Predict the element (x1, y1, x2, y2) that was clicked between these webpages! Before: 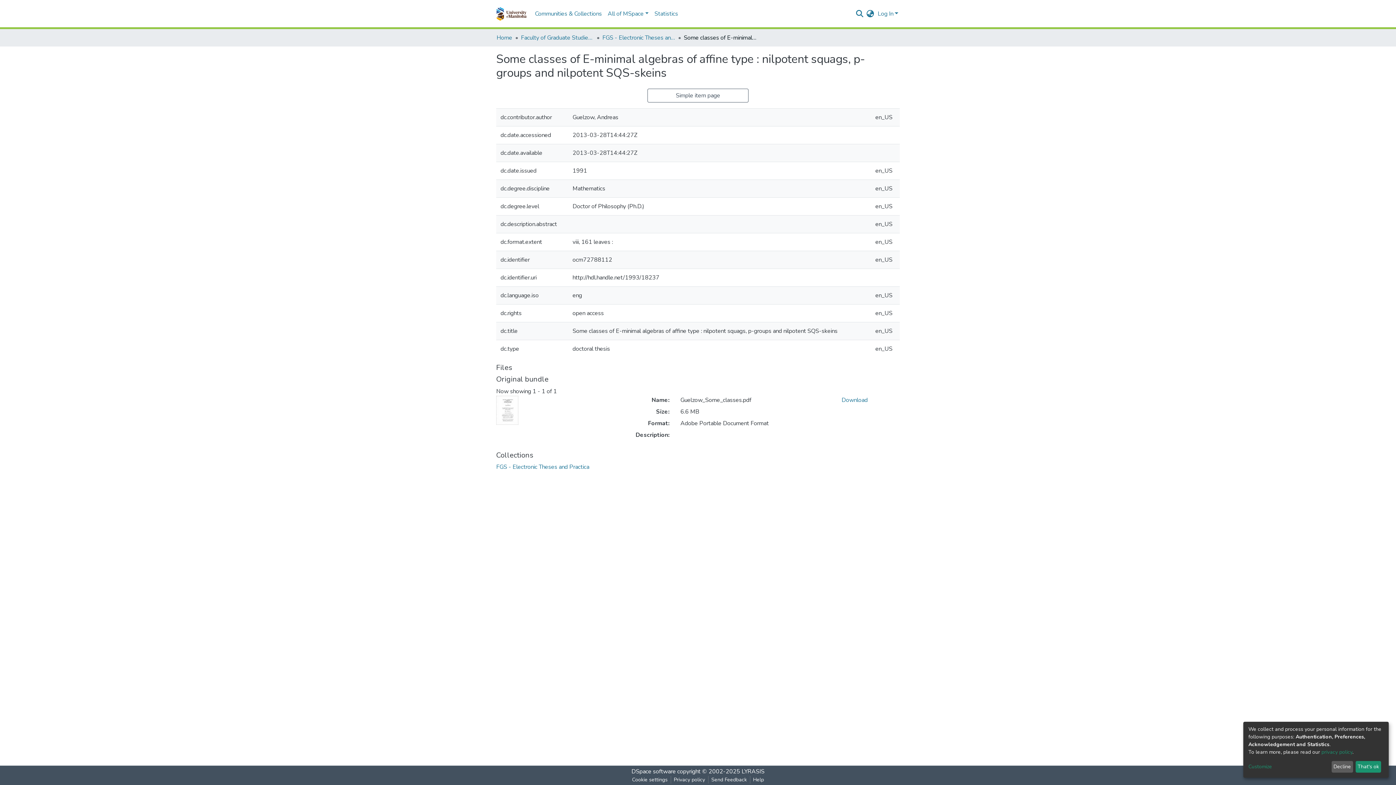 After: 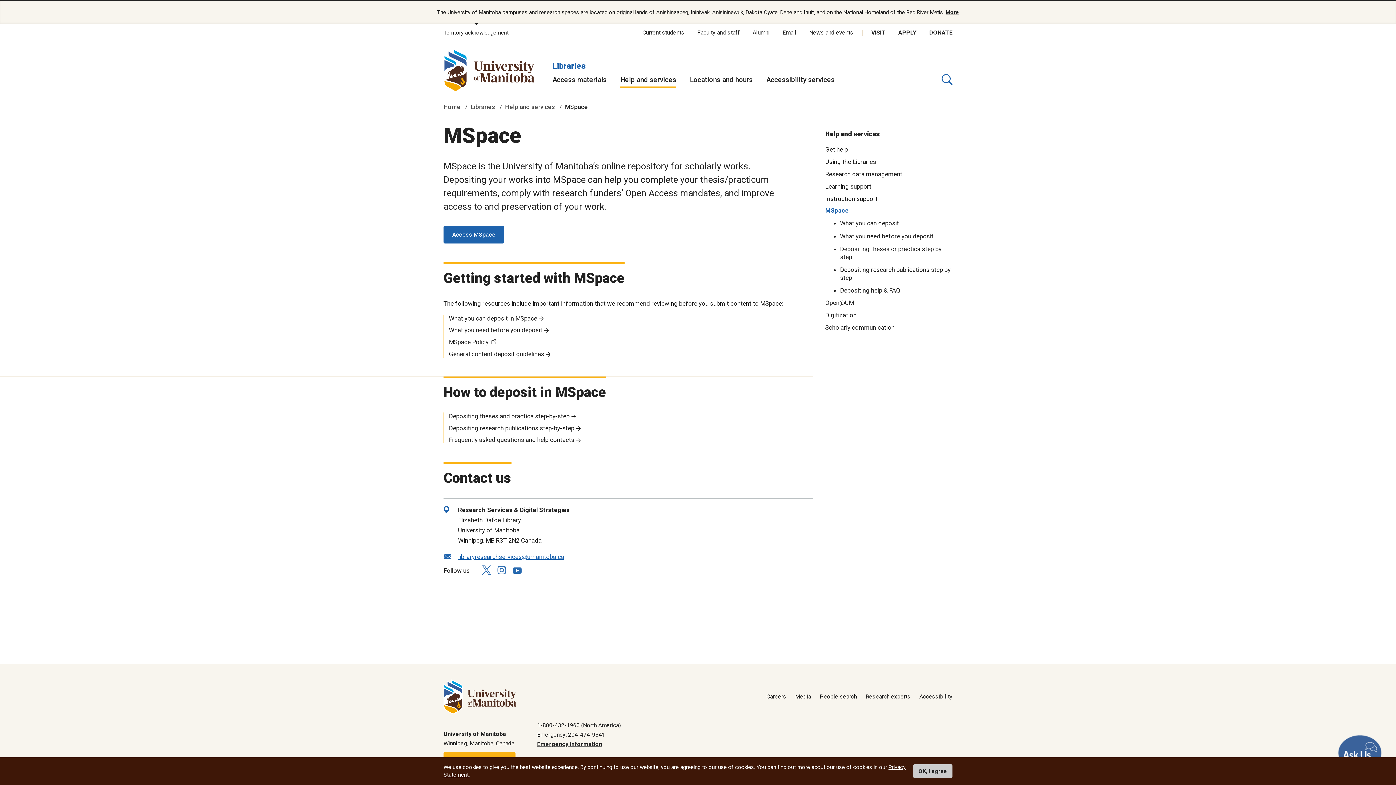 Action: label: Help bbox: (750, 776, 767, 784)